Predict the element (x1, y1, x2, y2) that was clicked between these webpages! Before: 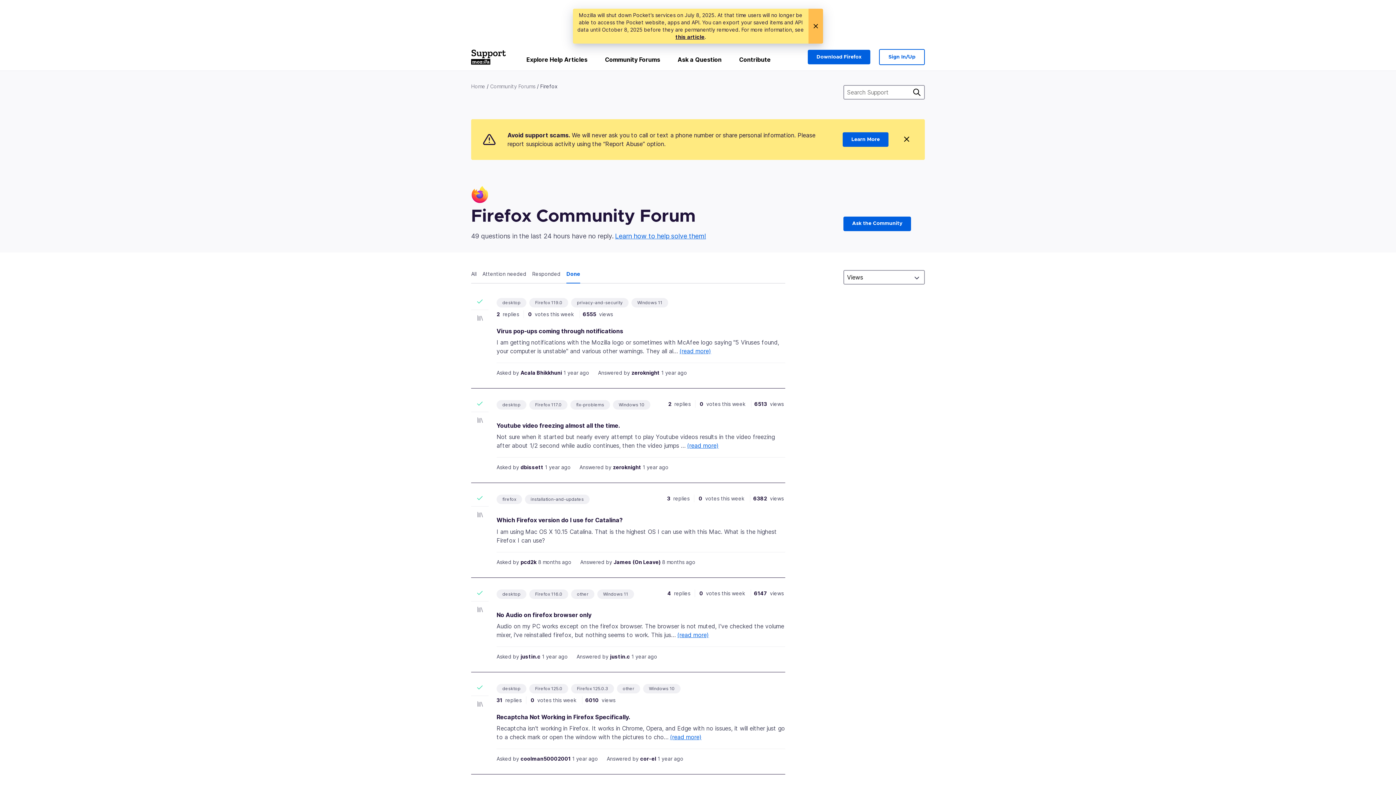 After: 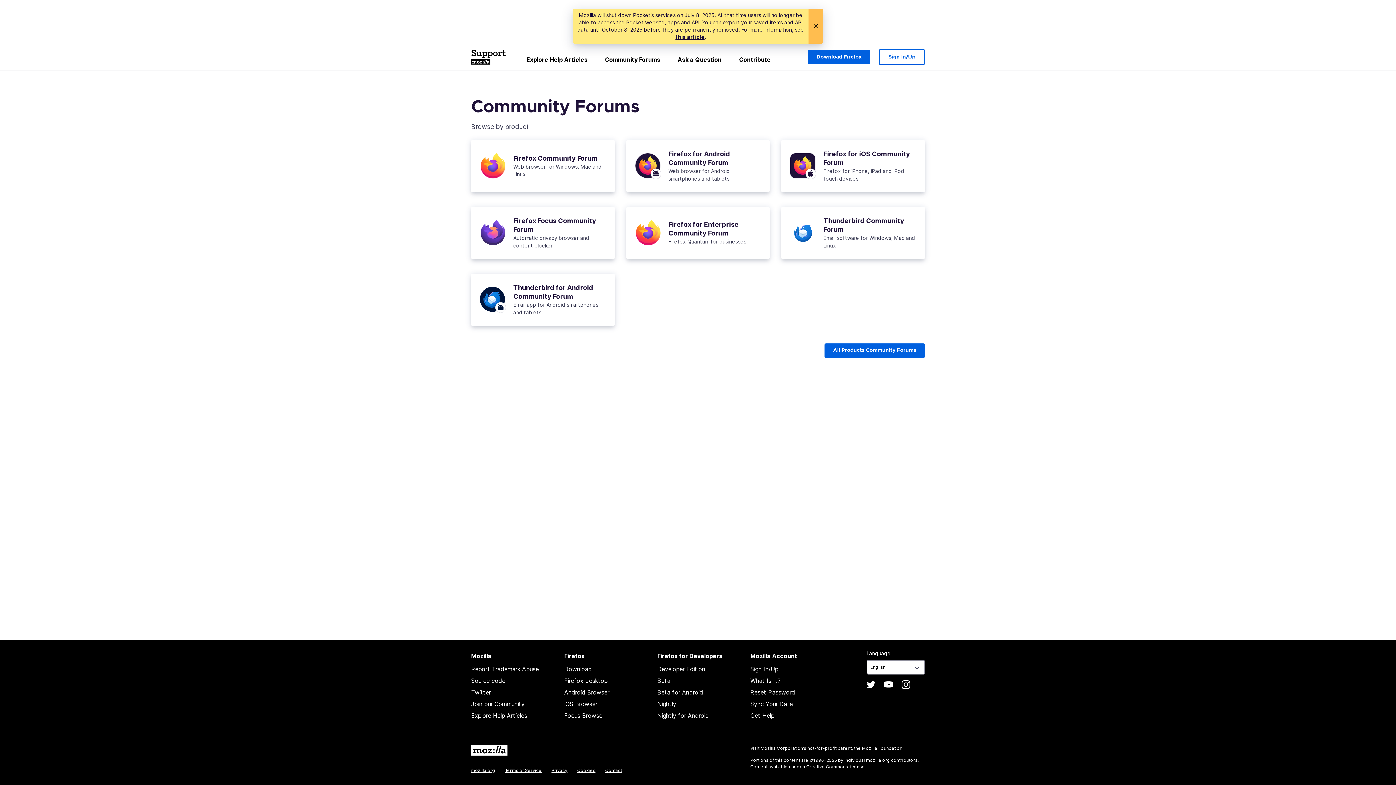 Action: bbox: (490, 82, 535, 90) label: Community Forums